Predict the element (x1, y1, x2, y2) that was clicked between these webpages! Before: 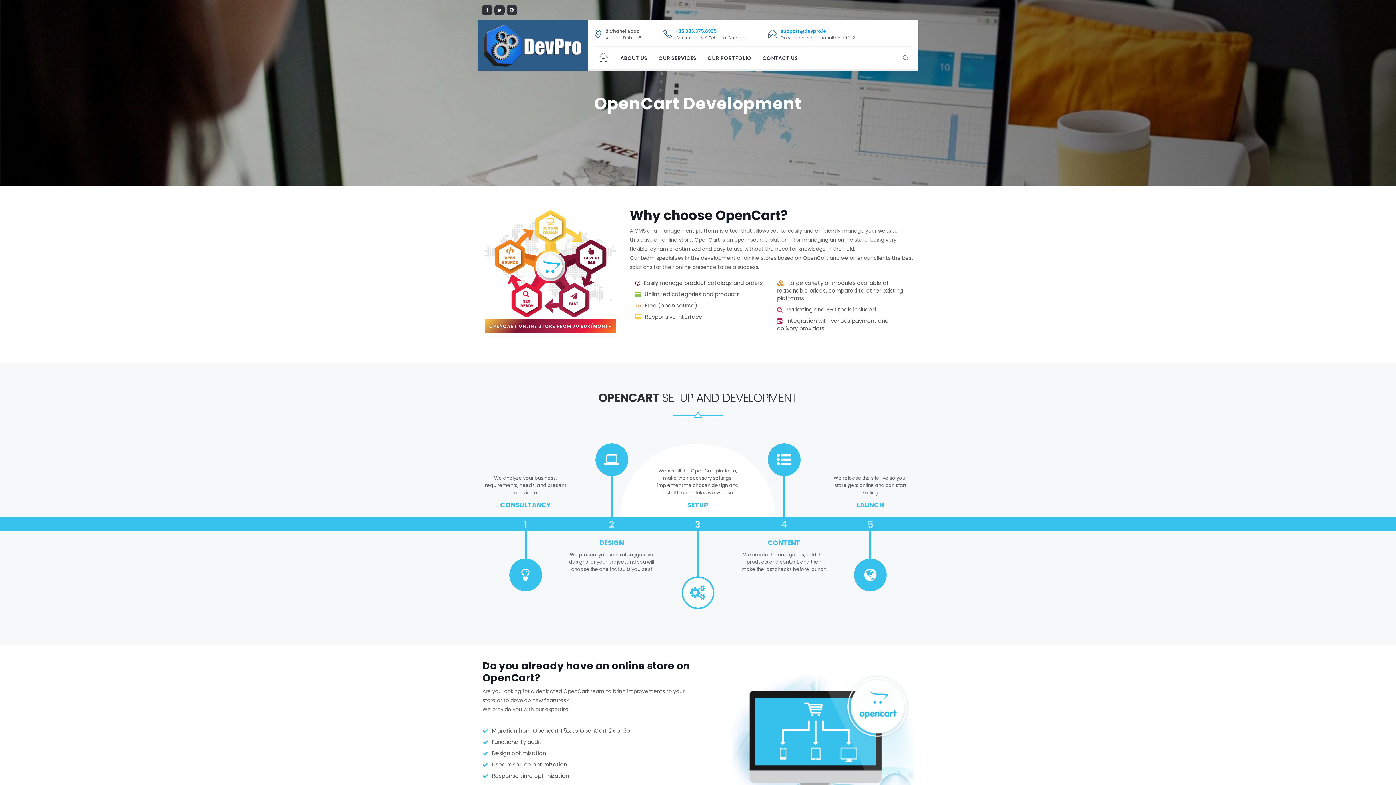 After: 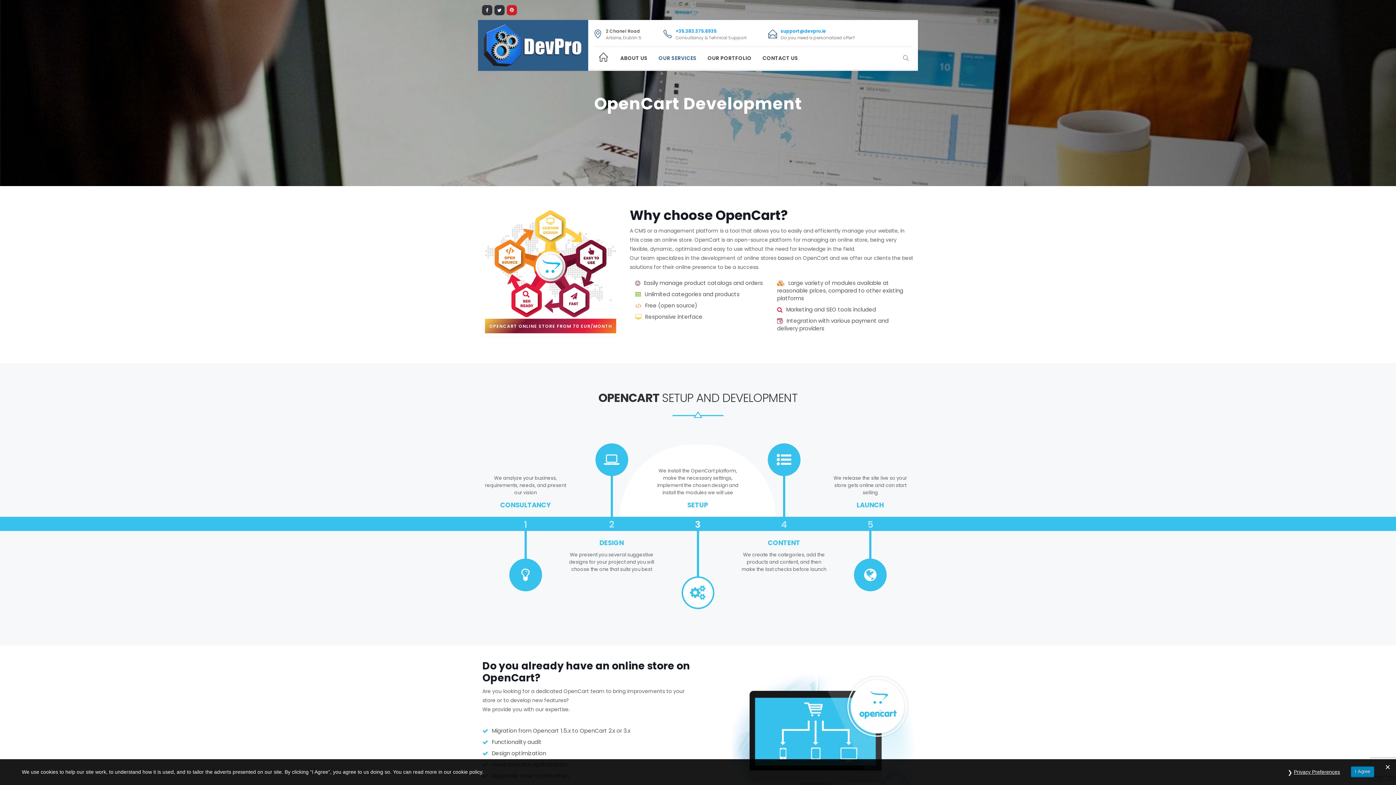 Action: bbox: (506, 5, 517, 15)